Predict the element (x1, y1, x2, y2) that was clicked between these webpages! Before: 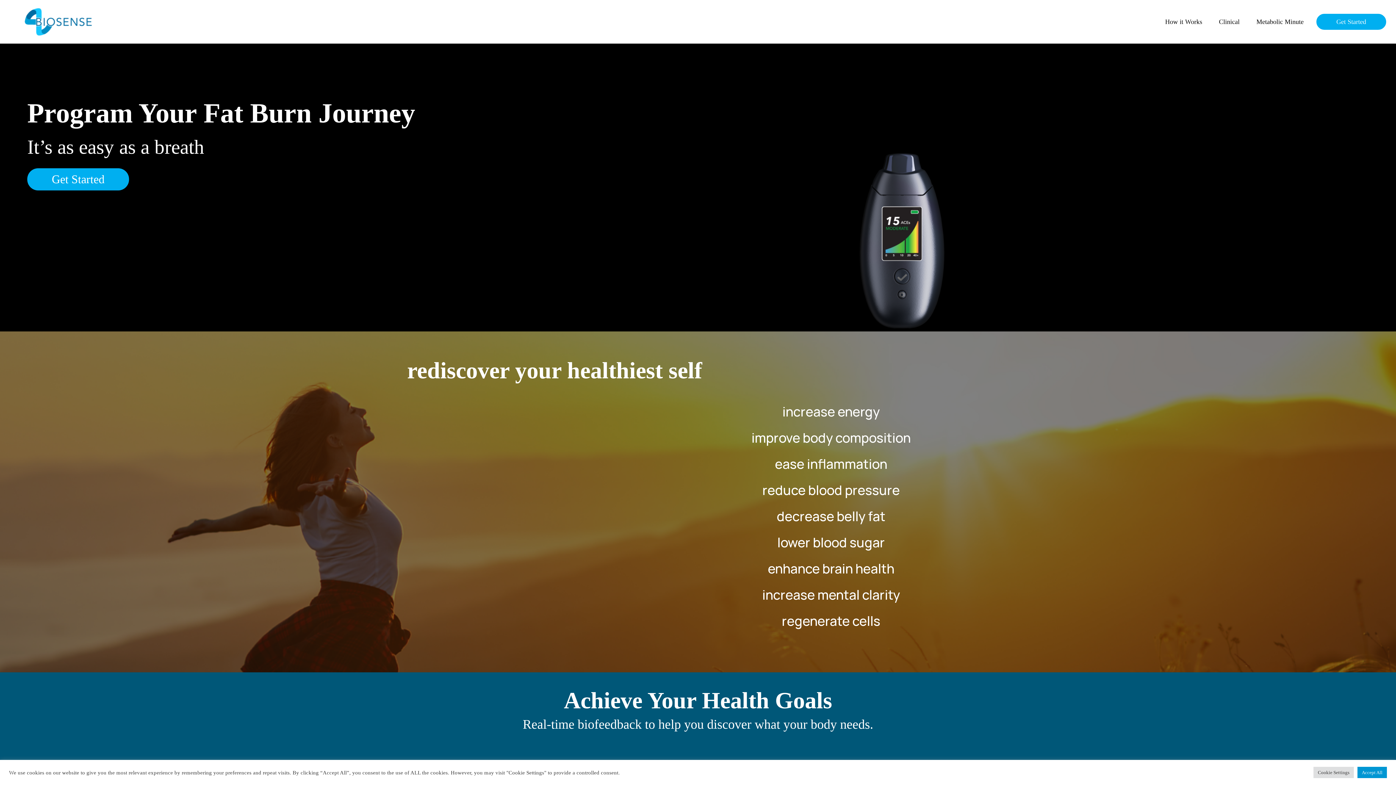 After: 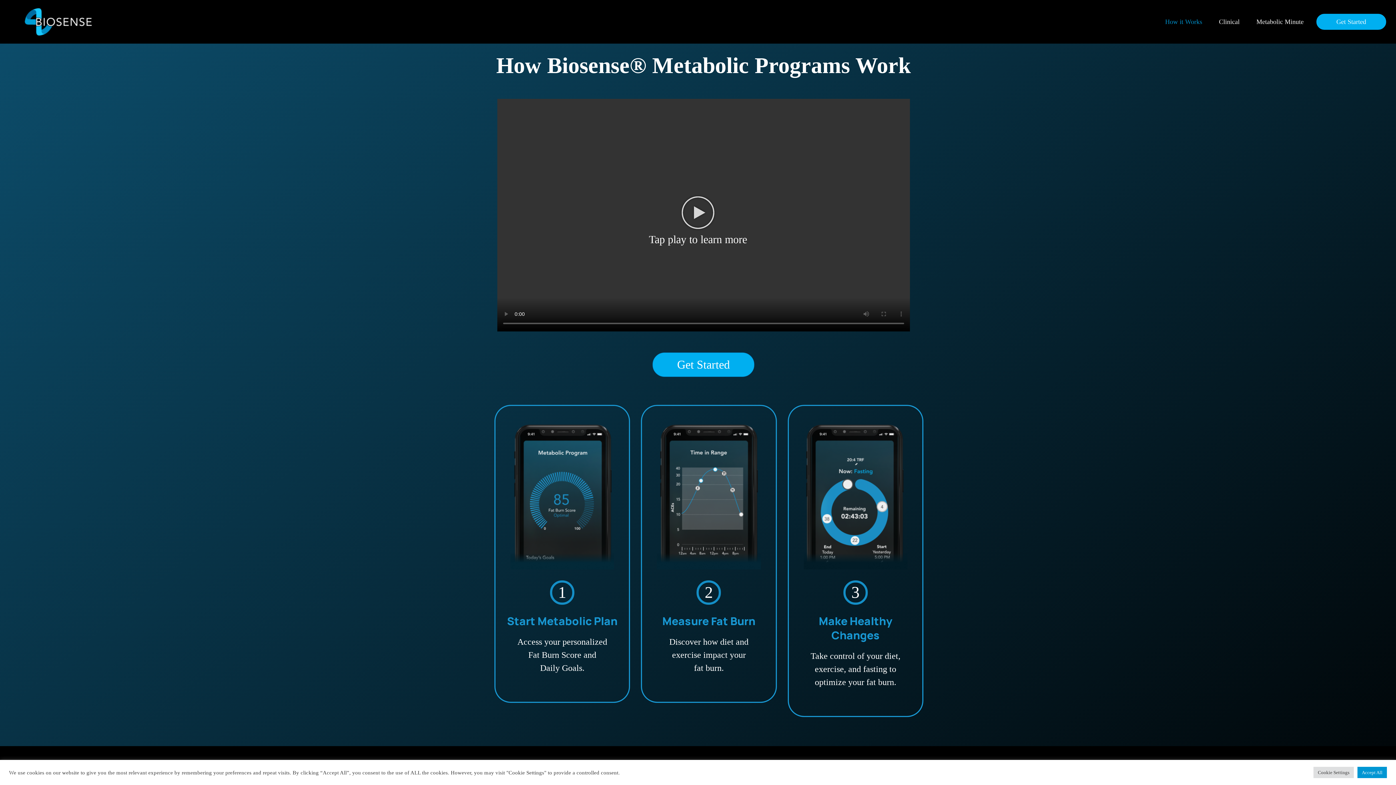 Action: label: How it Works bbox: (1160, 12, 1208, 41)